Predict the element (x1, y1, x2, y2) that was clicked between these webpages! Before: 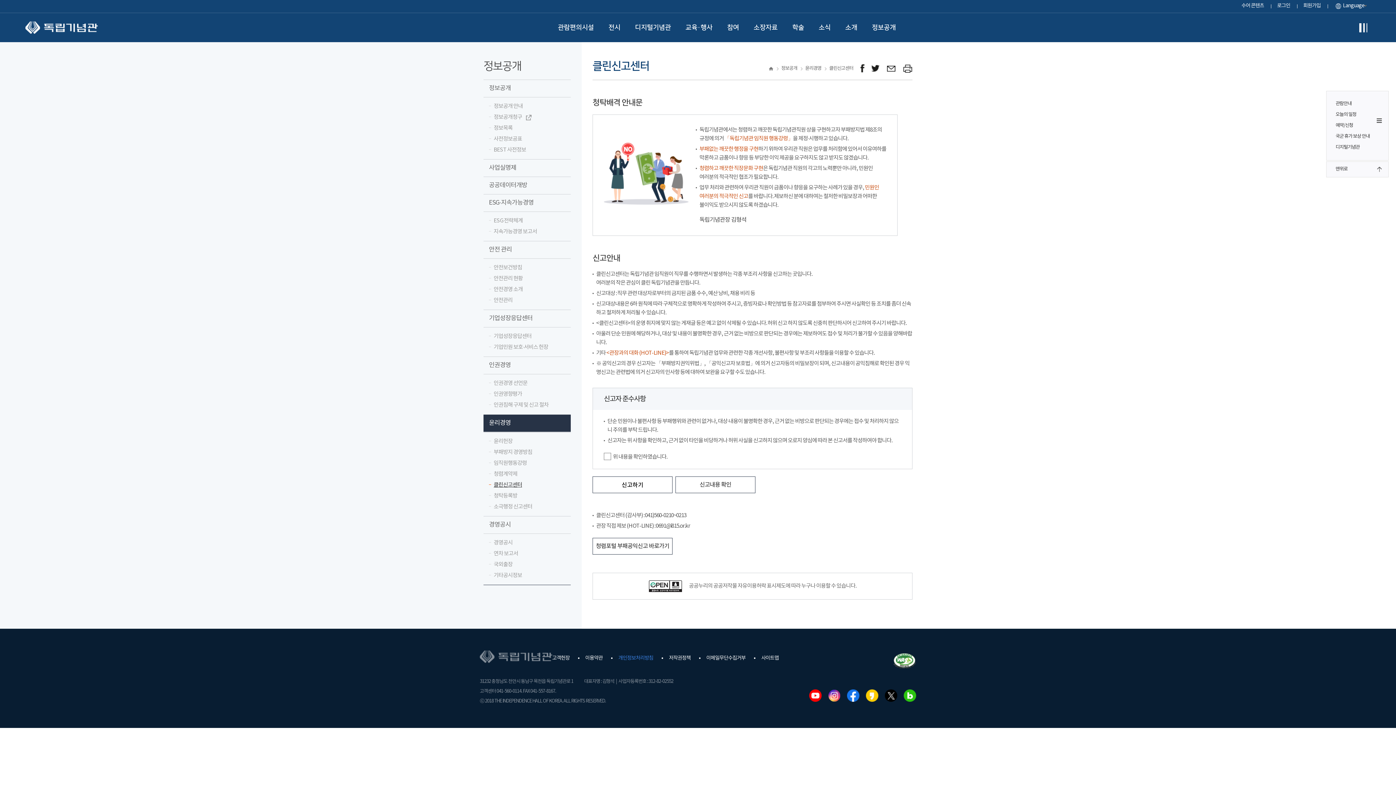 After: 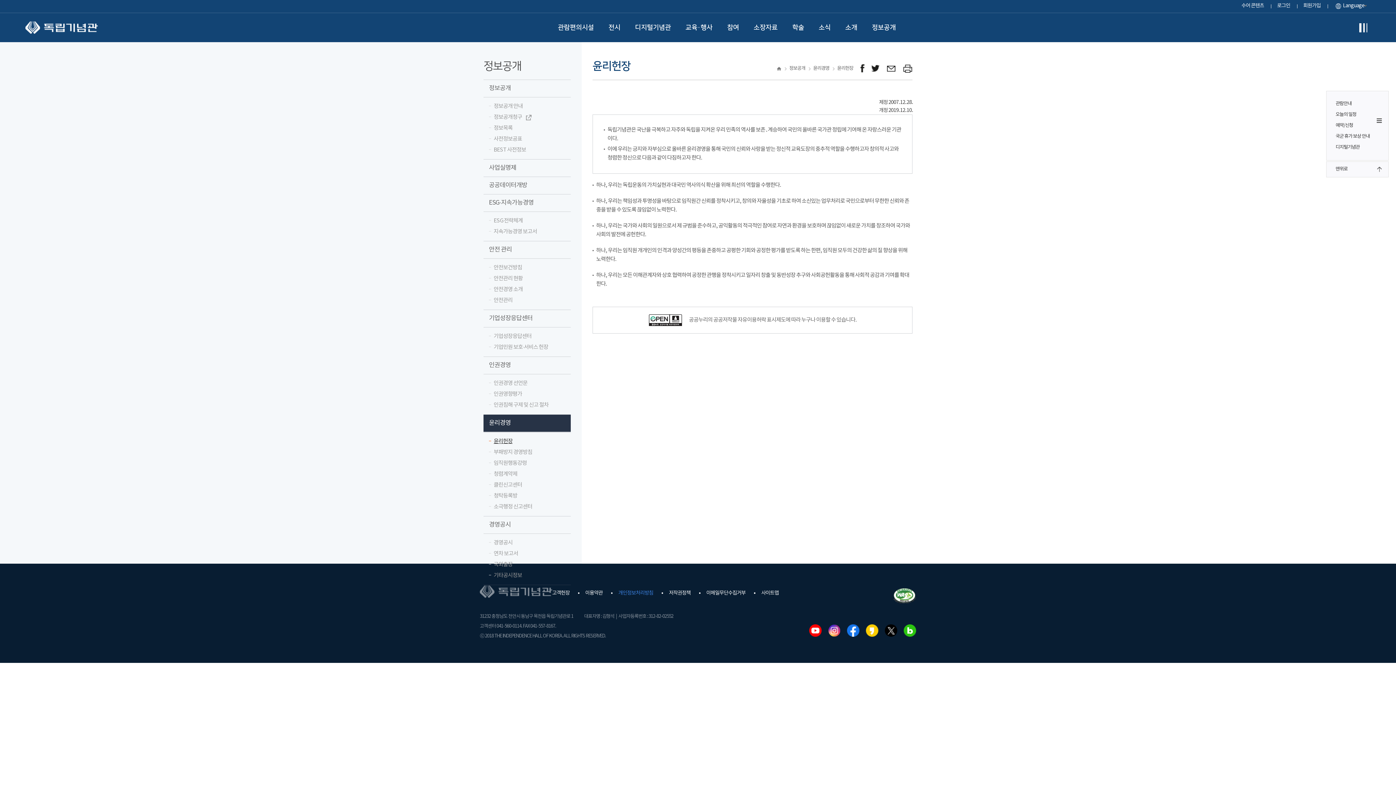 Action: label: 윤리헌장 bbox: (489, 436, 565, 447)